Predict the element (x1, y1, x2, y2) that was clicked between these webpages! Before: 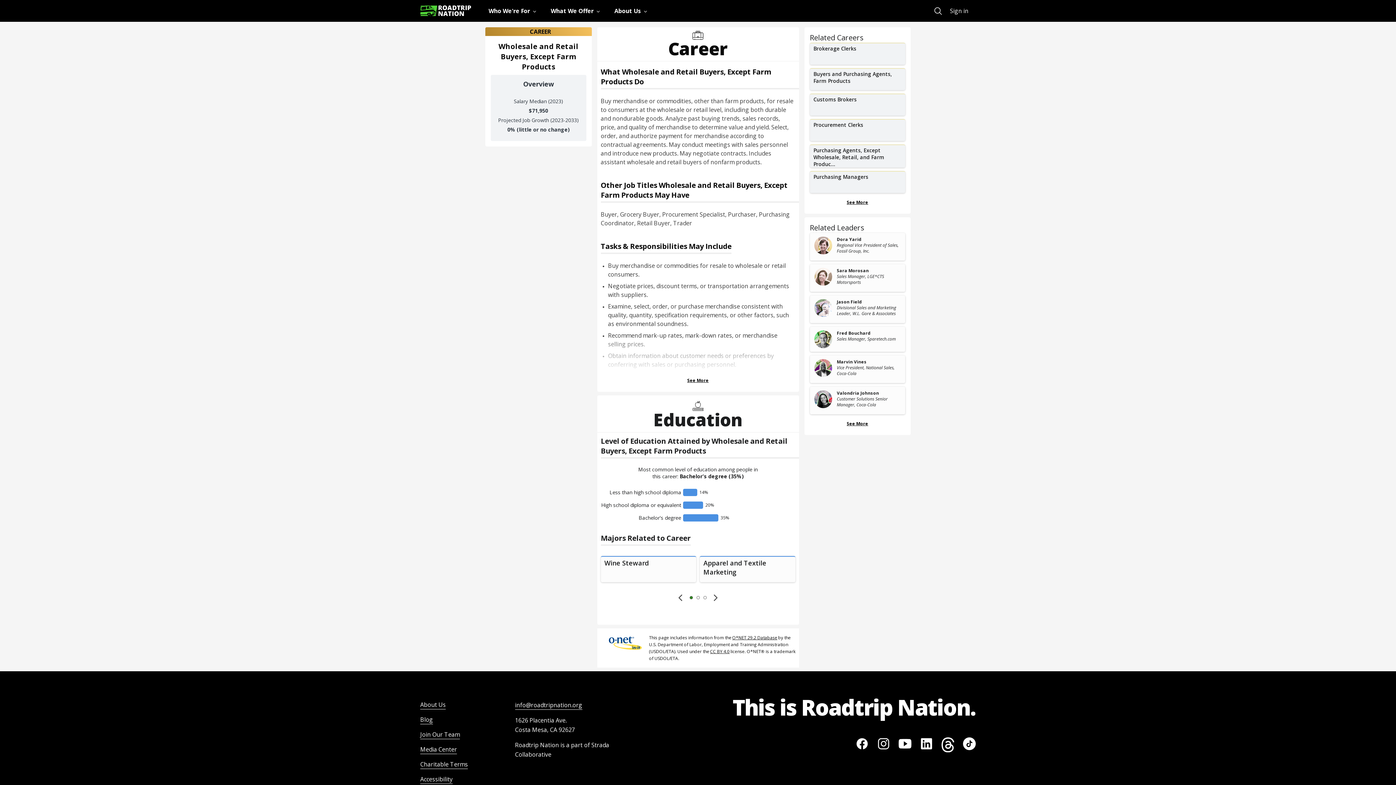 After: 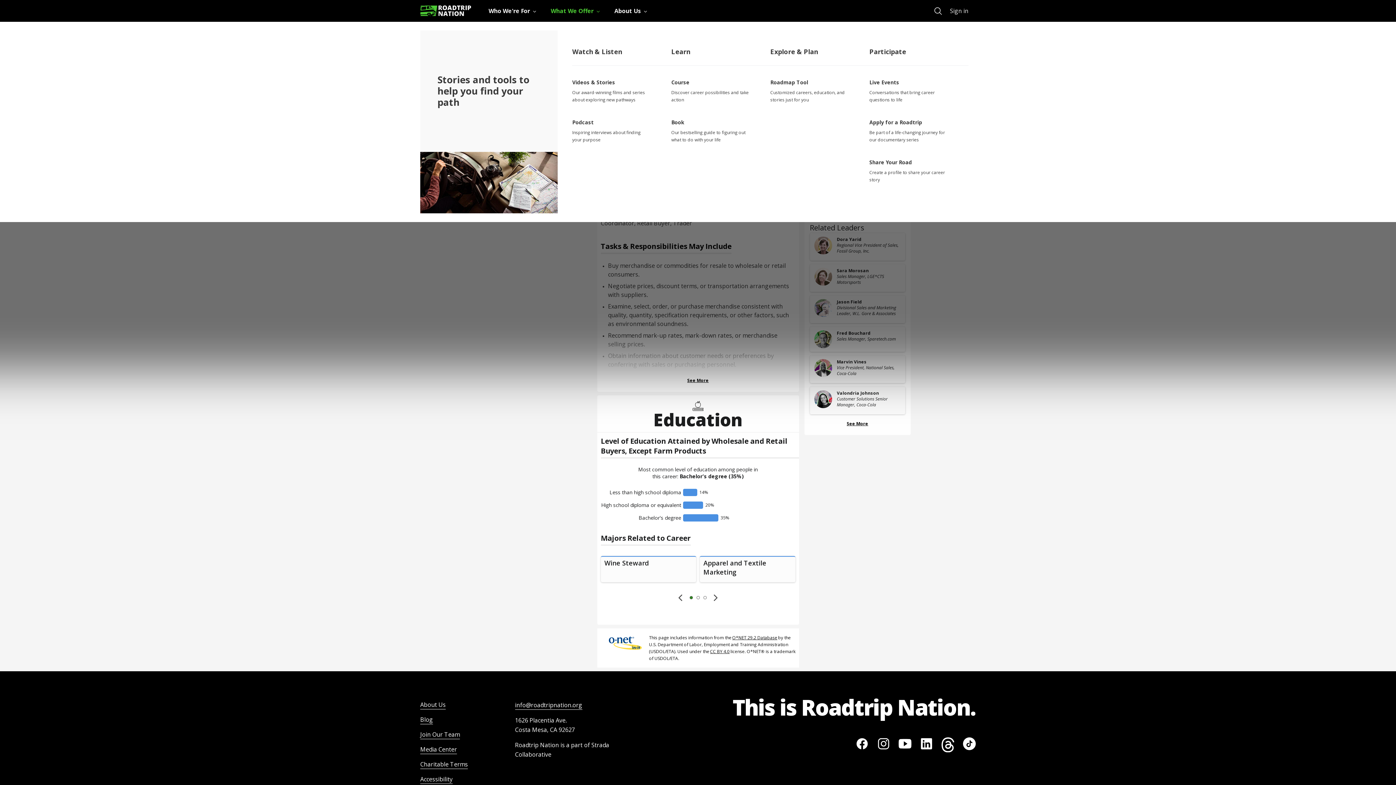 Action: bbox: (550, 6, 602, 15) label: What We Offer